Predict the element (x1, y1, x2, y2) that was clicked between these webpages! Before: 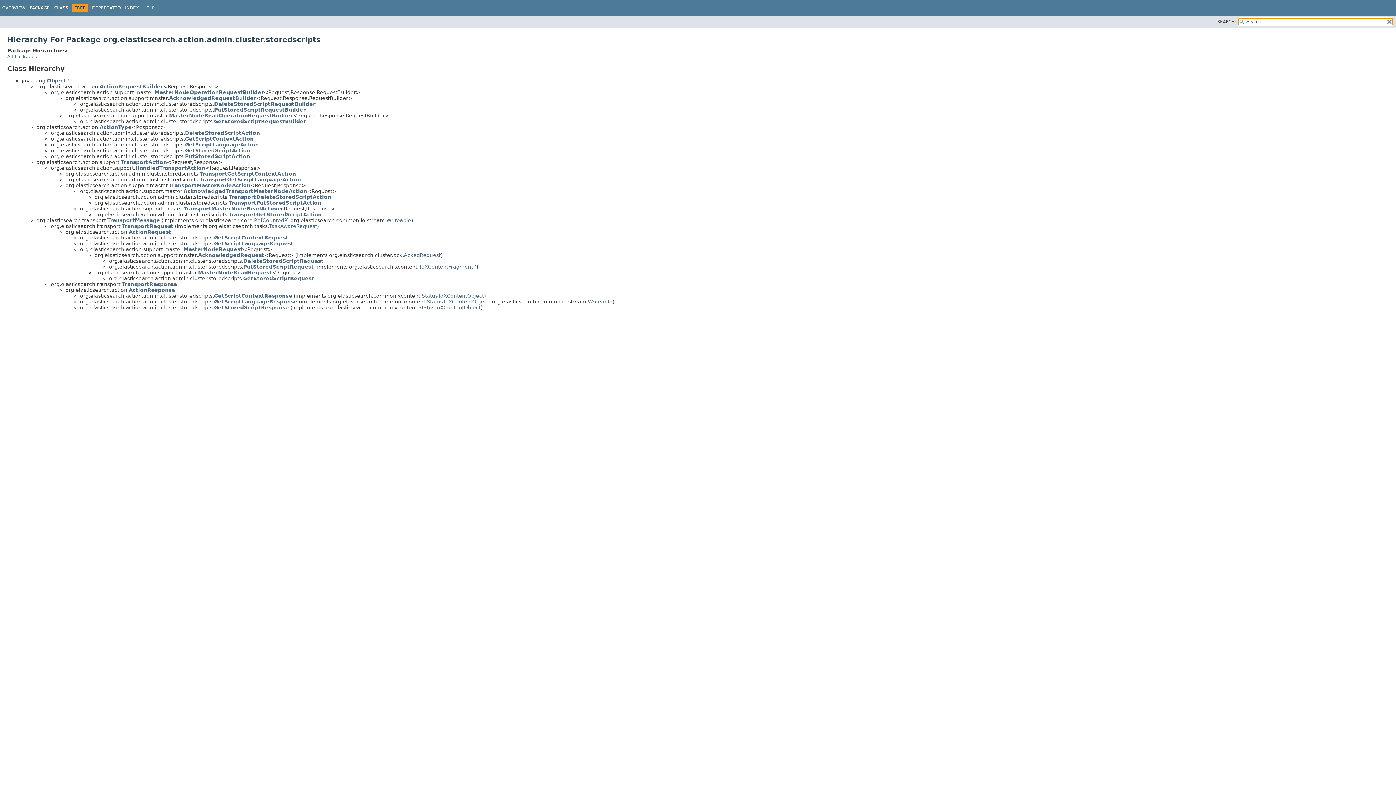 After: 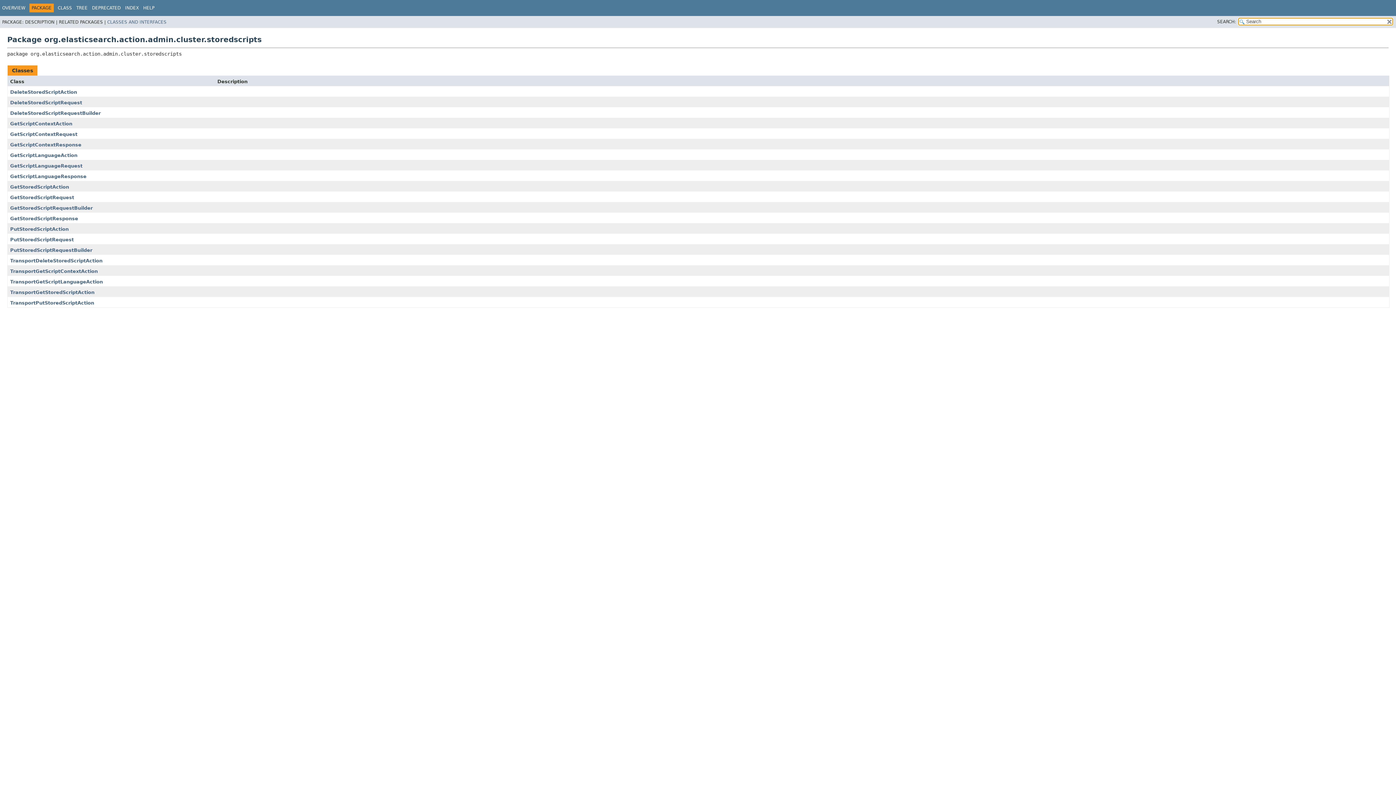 Action: bbox: (29, 5, 49, 10) label: PACKAGE